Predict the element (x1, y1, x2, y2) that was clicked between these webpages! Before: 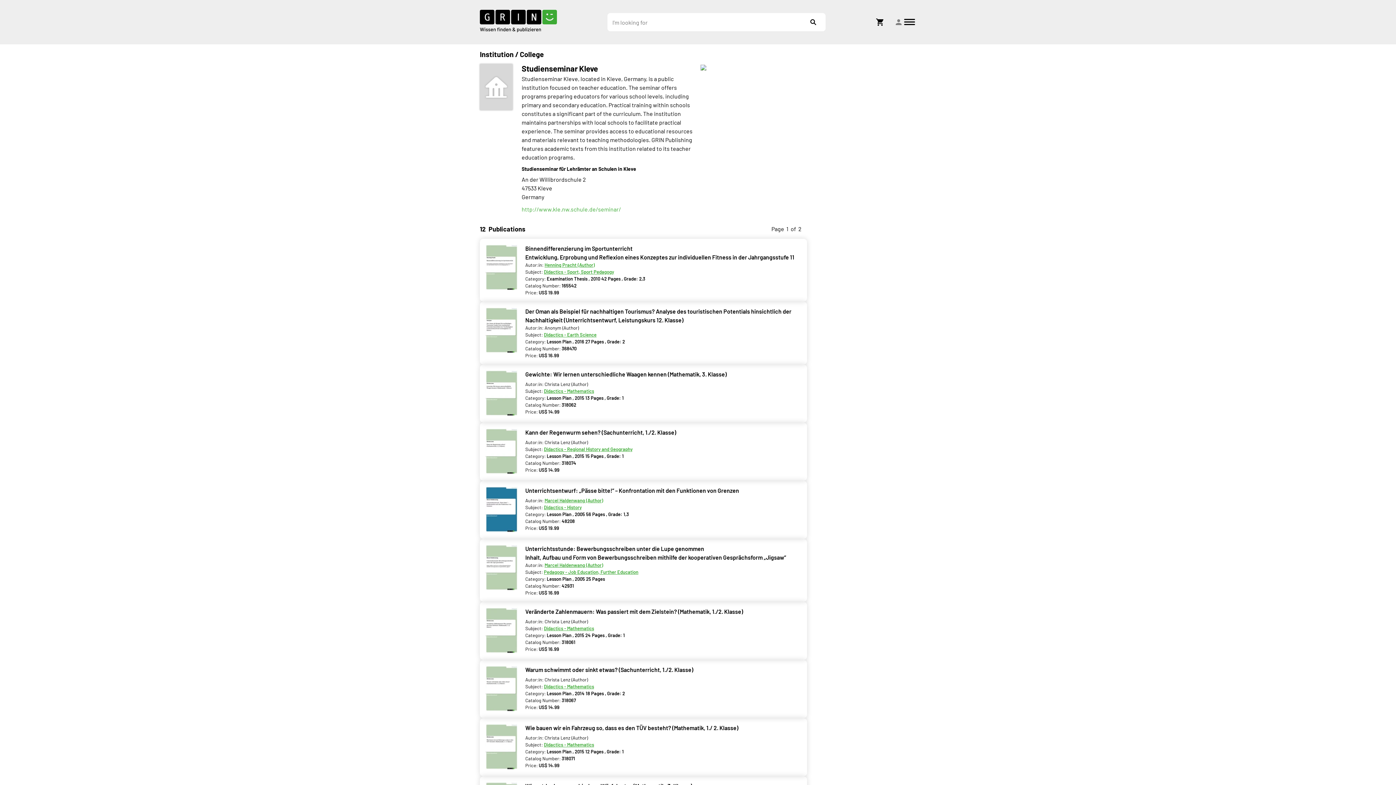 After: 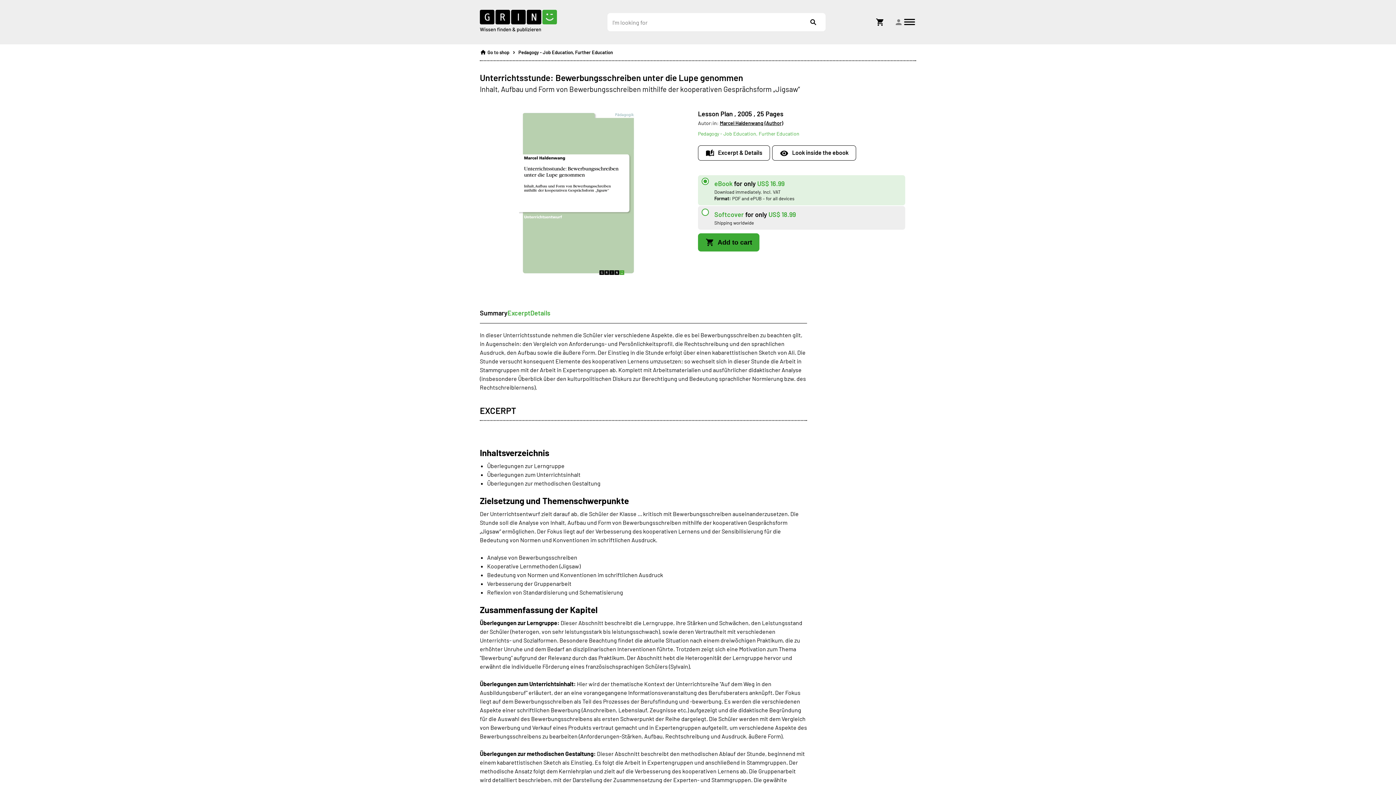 Action: bbox: (485, 586, 525, 593)